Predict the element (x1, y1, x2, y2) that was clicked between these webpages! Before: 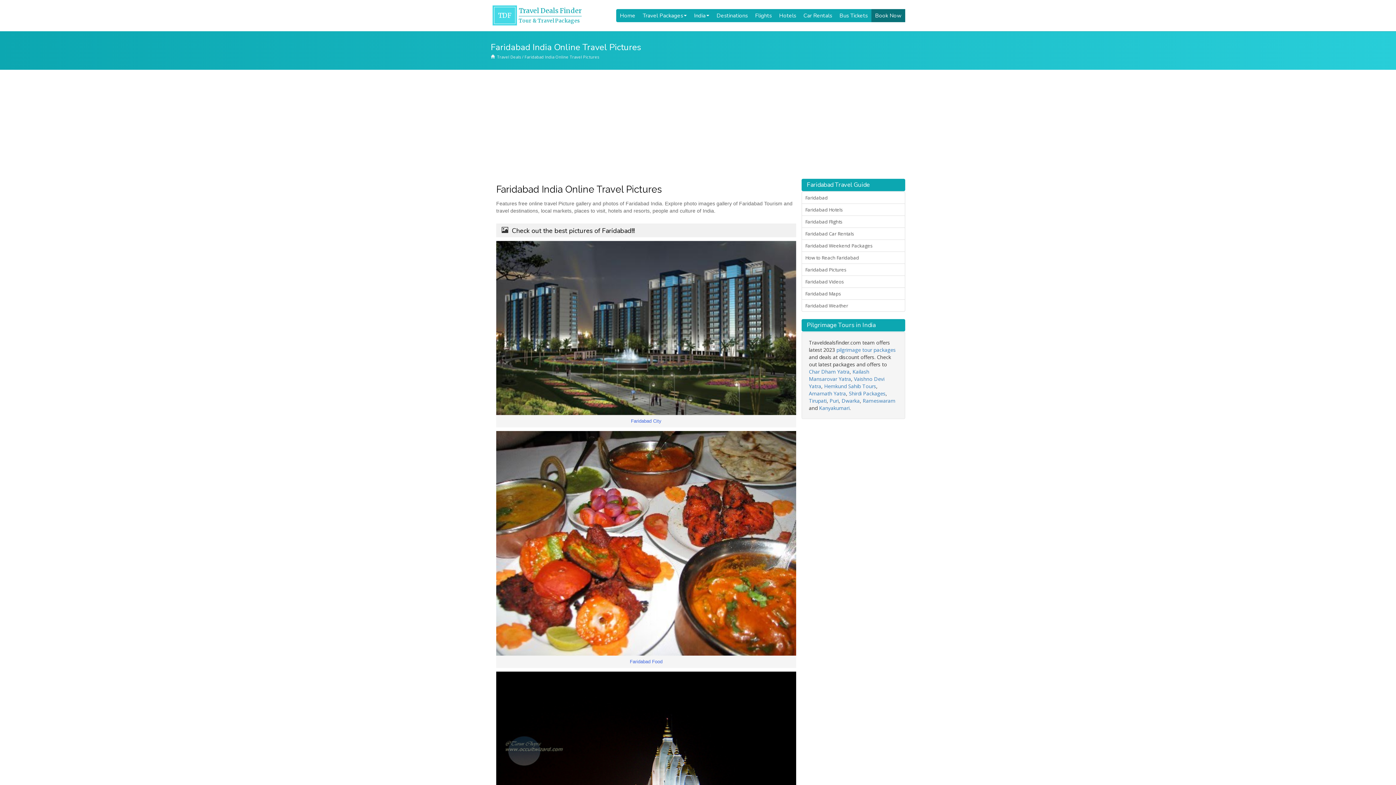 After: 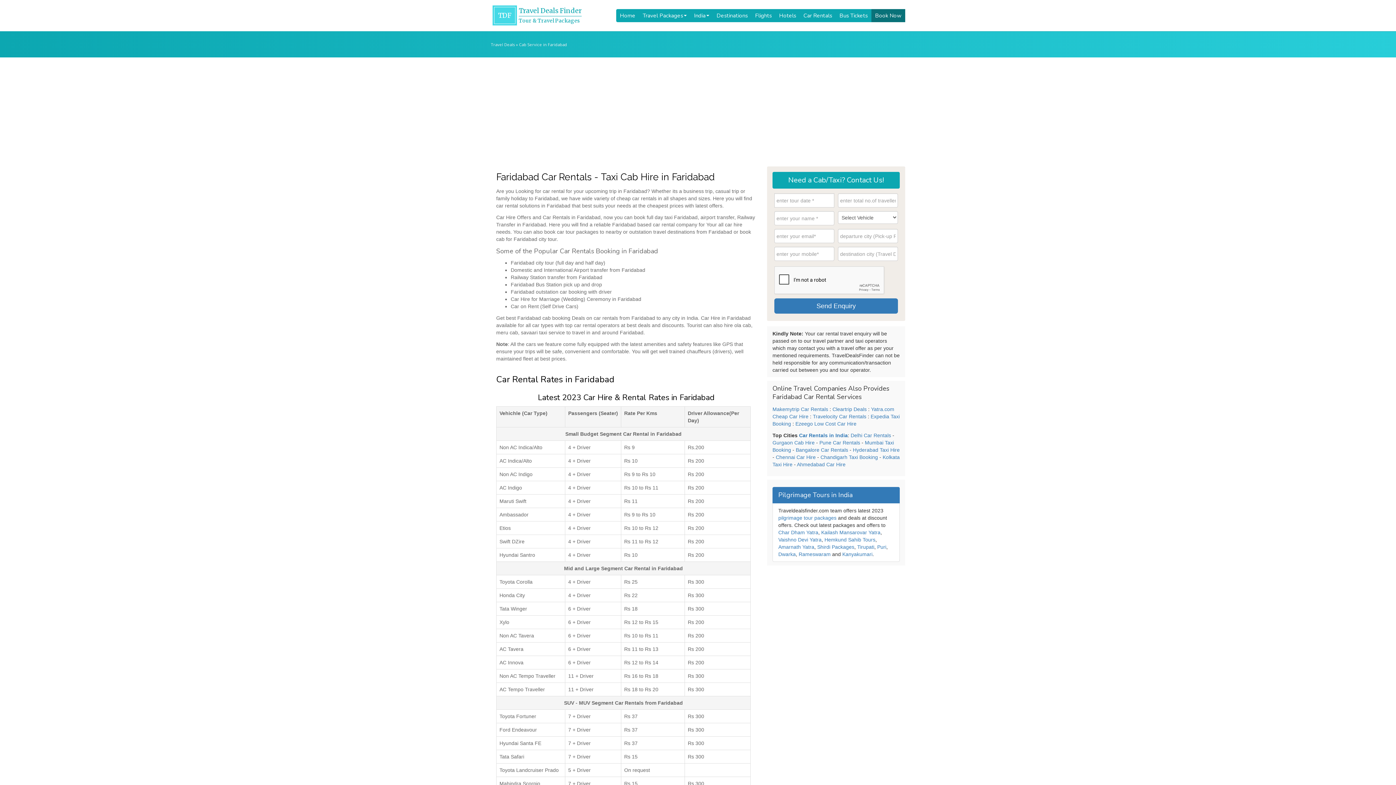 Action: label: Faridabad Car Rentals bbox: (801, 227, 905, 240)